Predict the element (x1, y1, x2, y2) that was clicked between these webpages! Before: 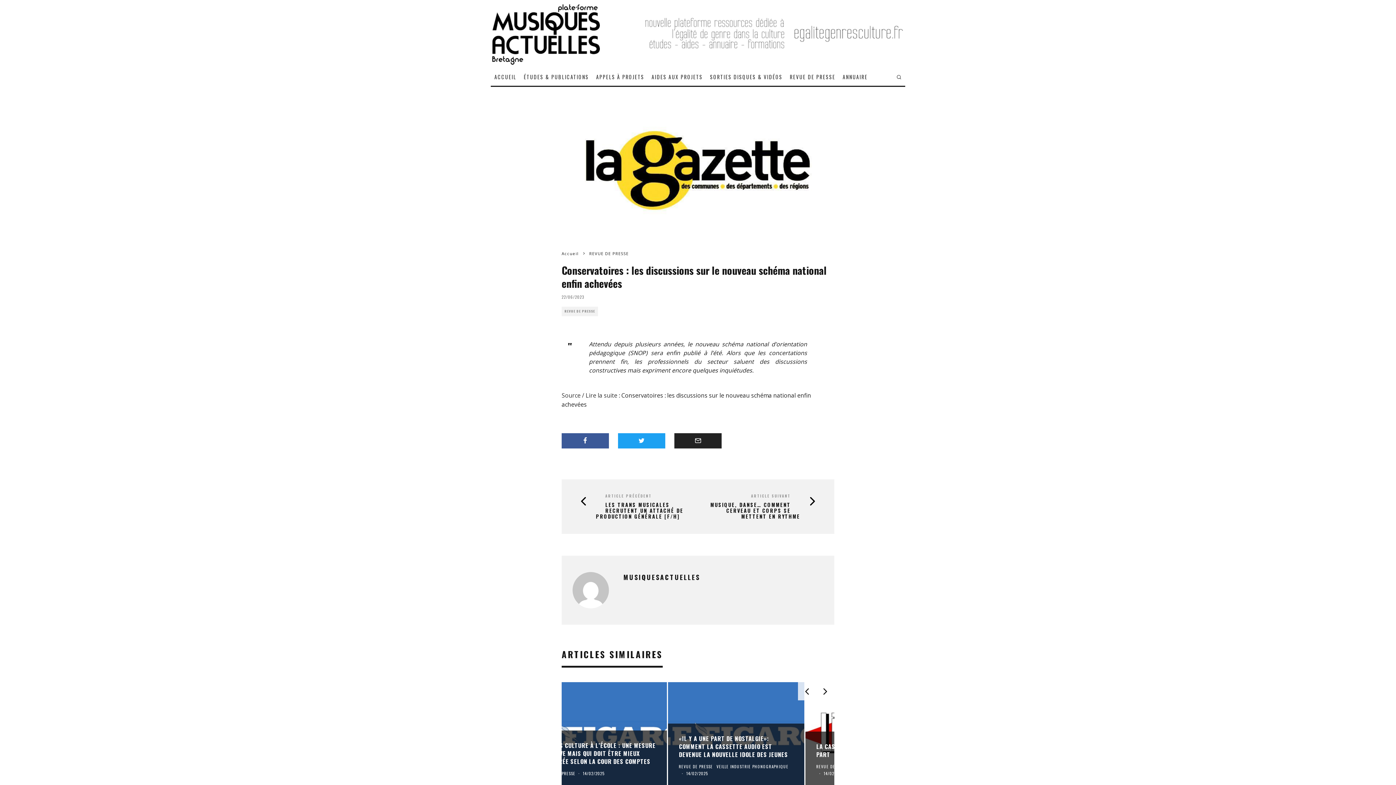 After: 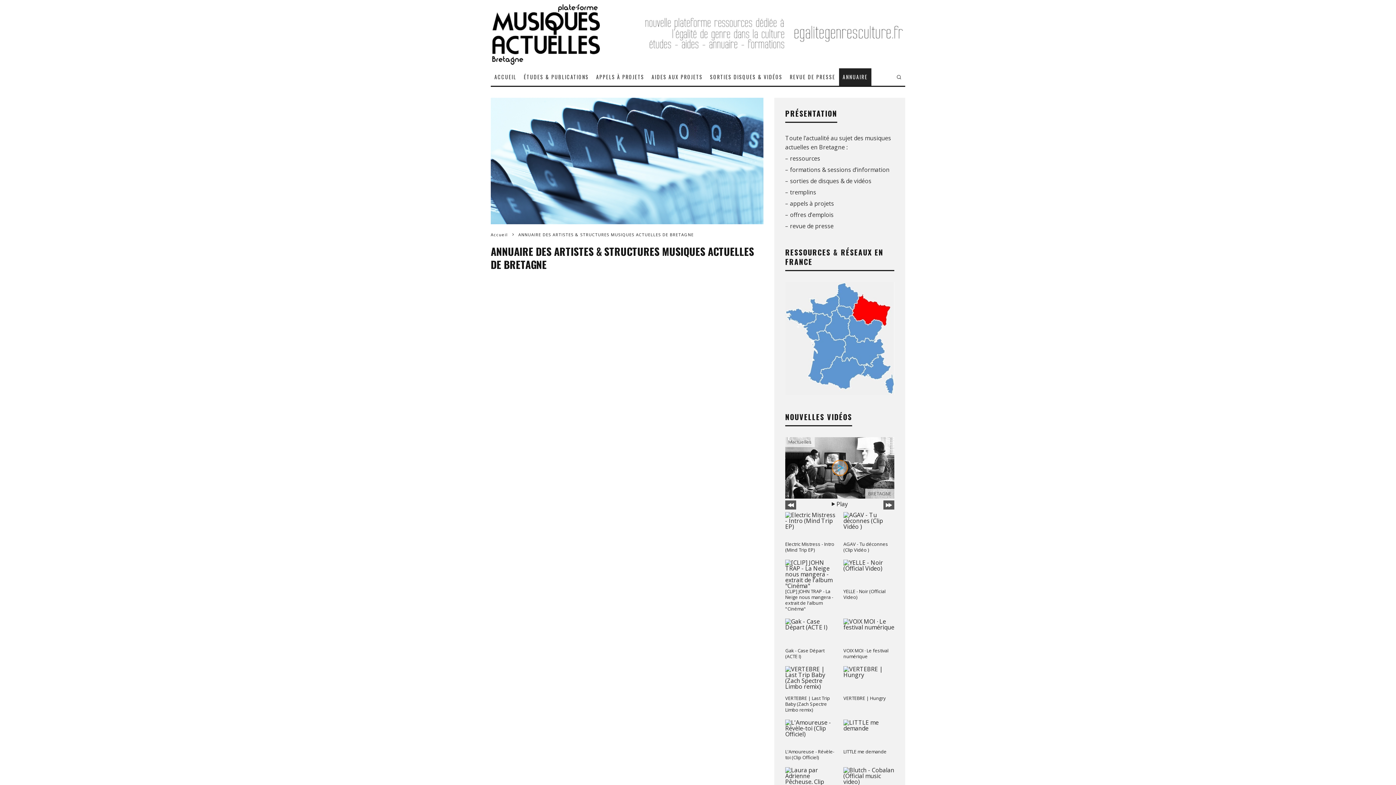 Action: bbox: (839, 68, 871, 85) label: ANNUAIRE